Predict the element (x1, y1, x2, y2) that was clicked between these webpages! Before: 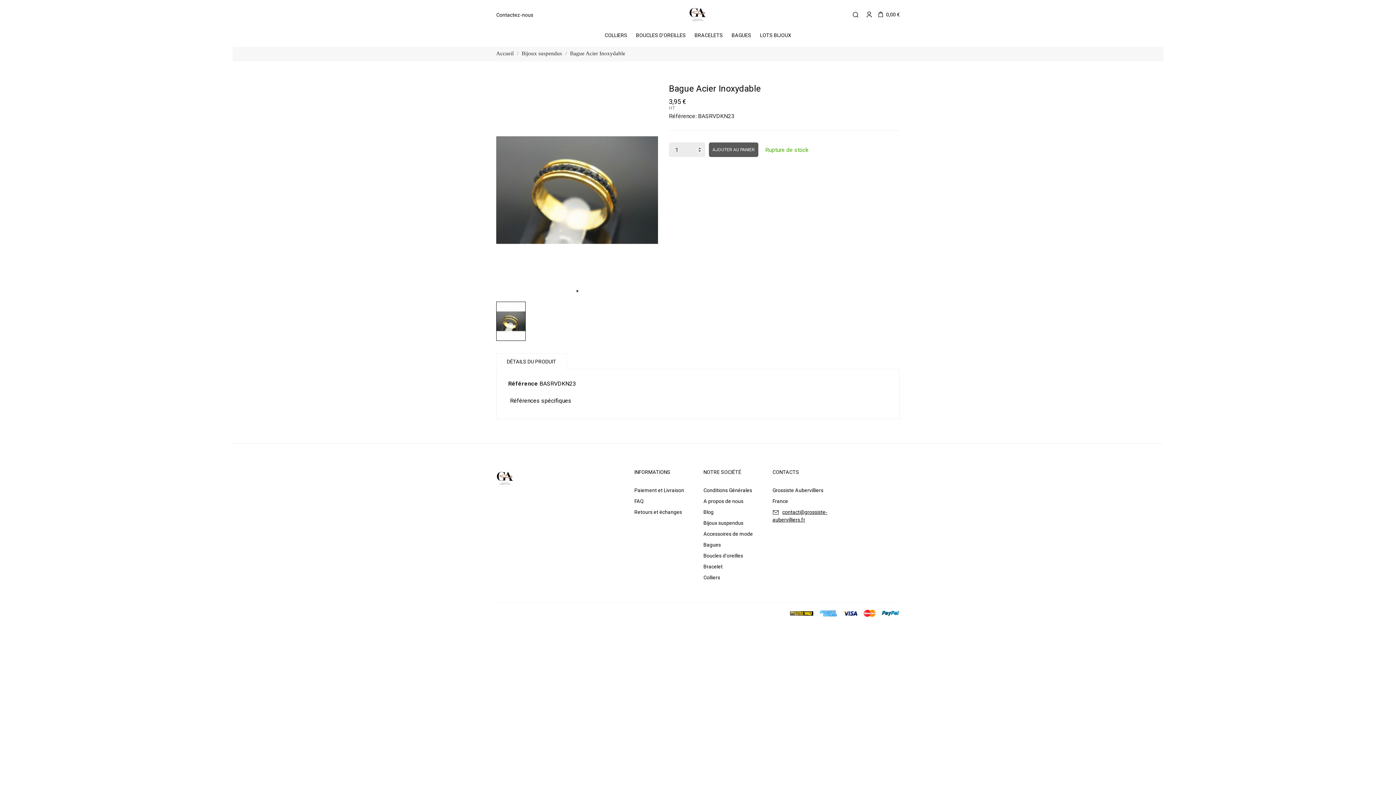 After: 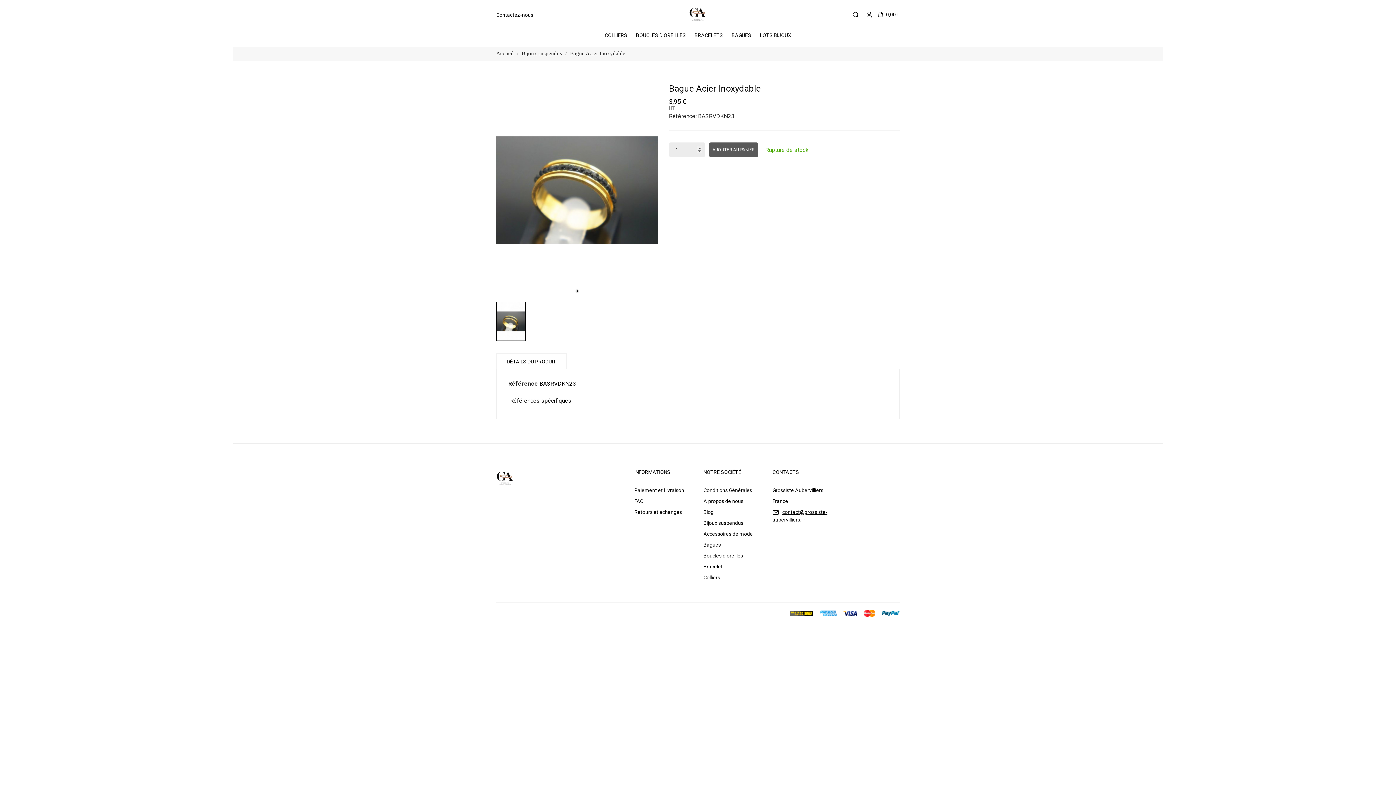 Action: bbox: (820, 610, 837, 616)